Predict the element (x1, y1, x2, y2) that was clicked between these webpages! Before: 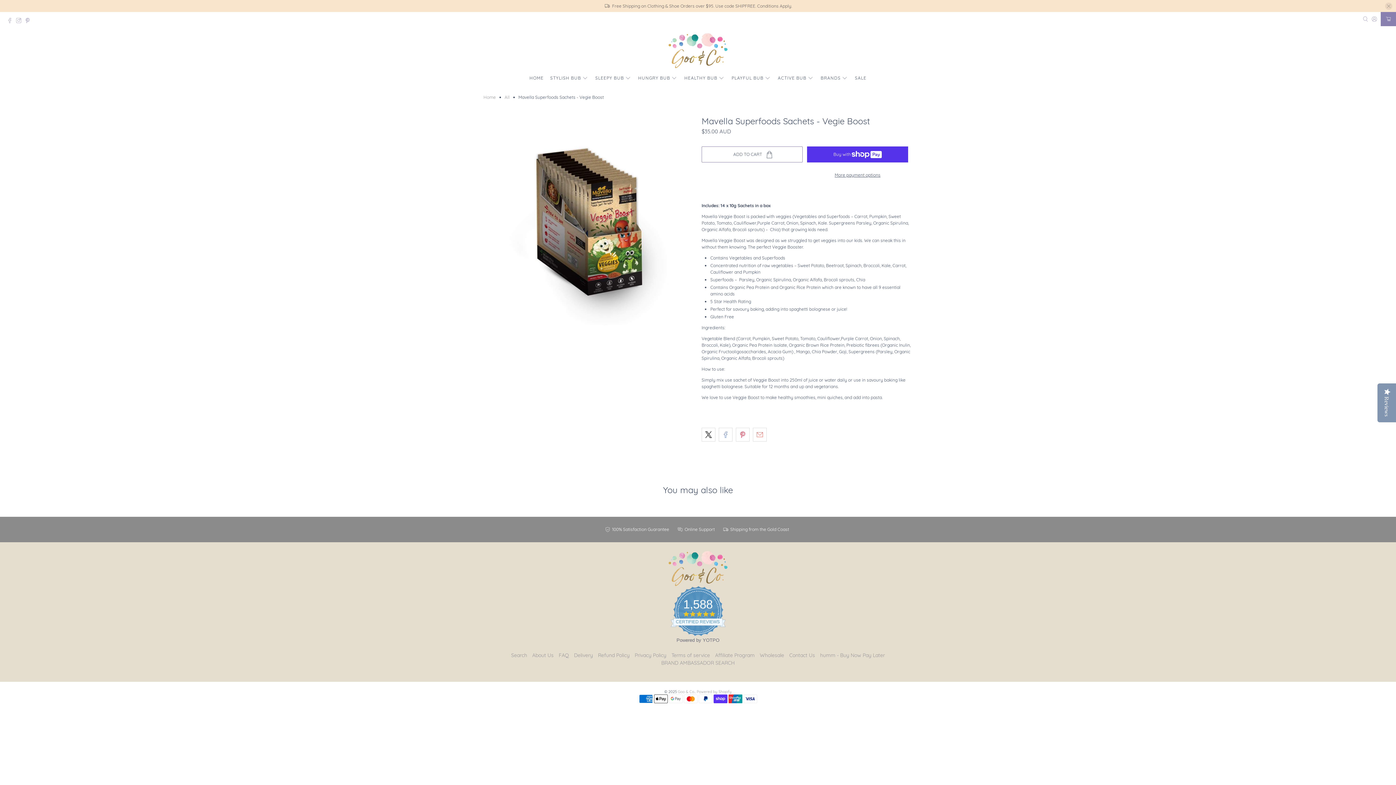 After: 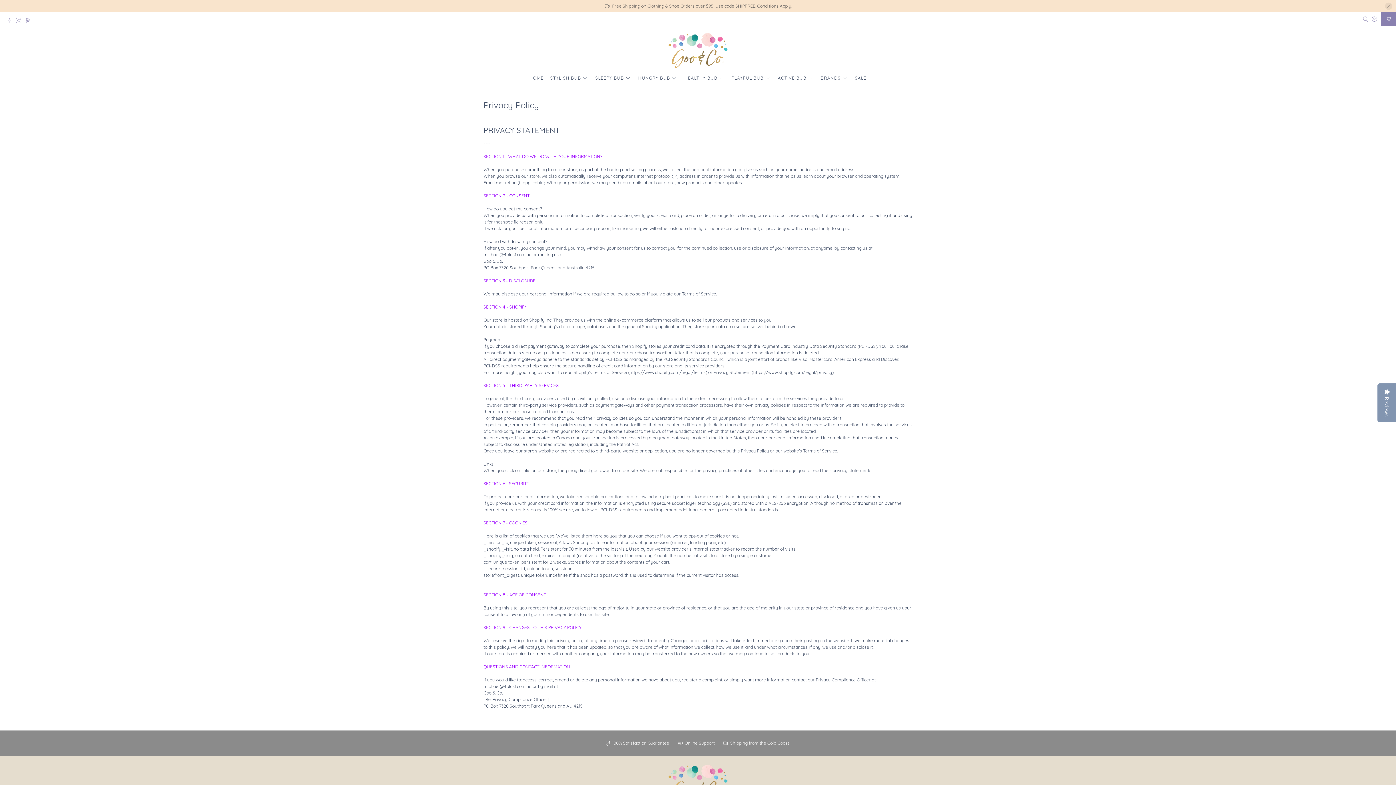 Action: label: Privacy Policy bbox: (634, 652, 666, 658)